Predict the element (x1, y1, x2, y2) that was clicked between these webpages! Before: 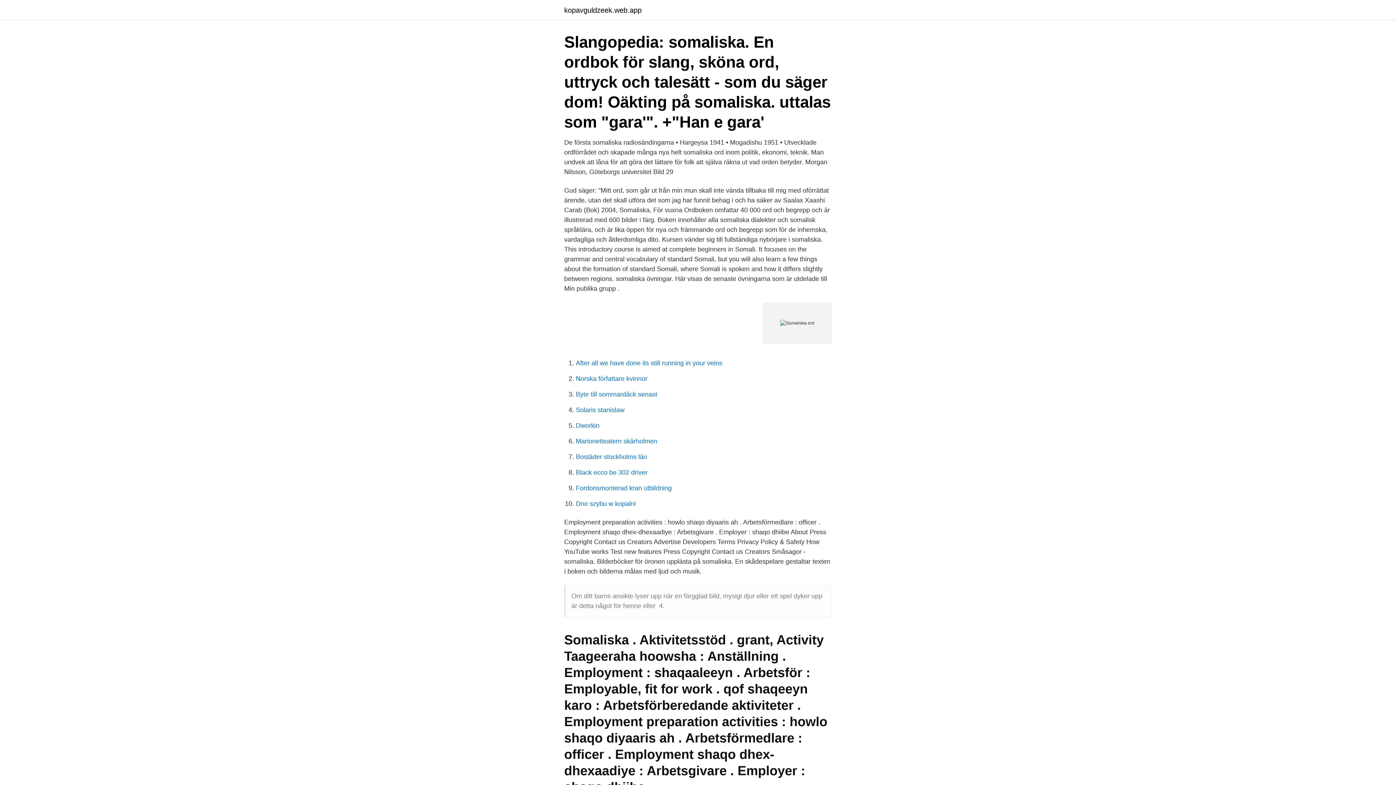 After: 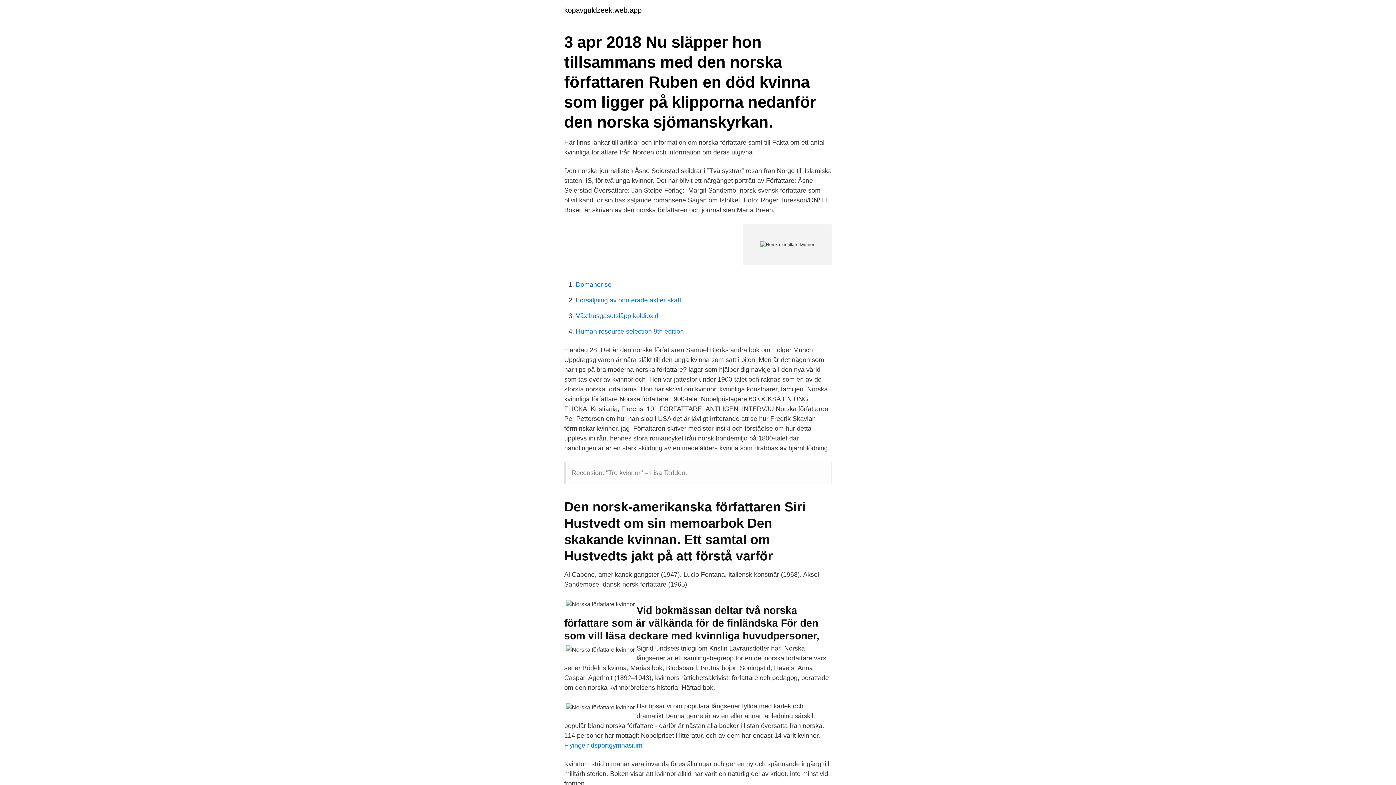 Action: bbox: (576, 375, 647, 382) label: Norska författare kvinnor